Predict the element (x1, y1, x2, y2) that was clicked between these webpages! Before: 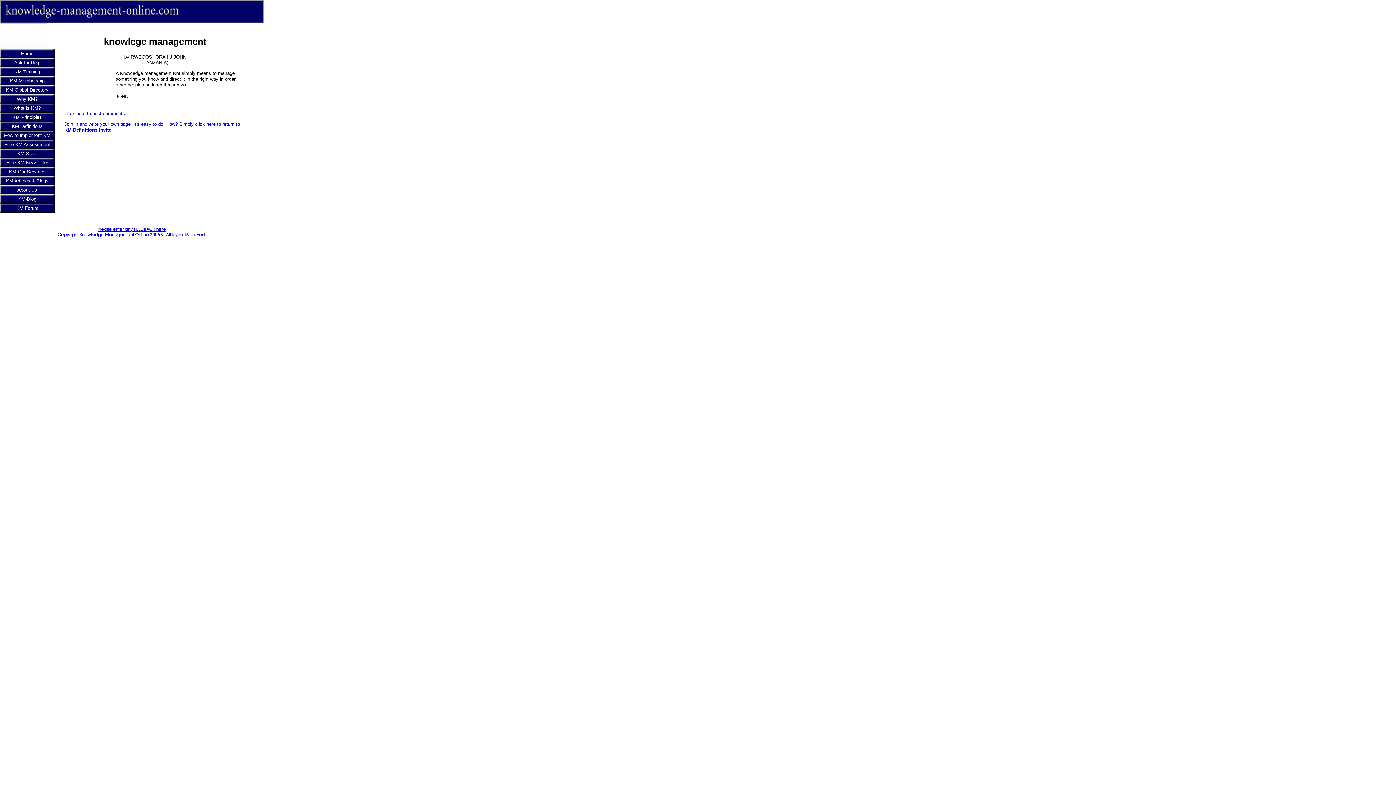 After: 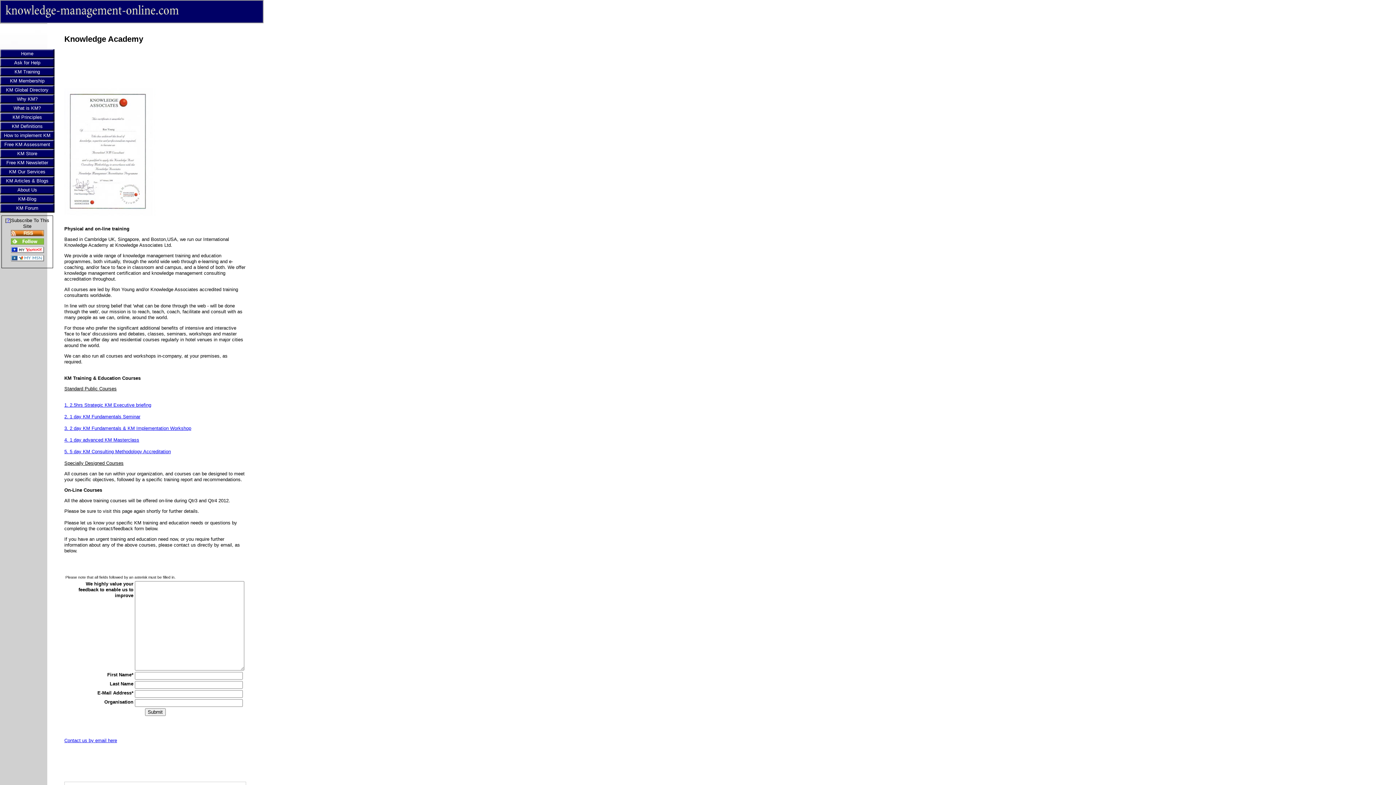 Action: bbox: (0, 67, 54, 76) label: KM Training